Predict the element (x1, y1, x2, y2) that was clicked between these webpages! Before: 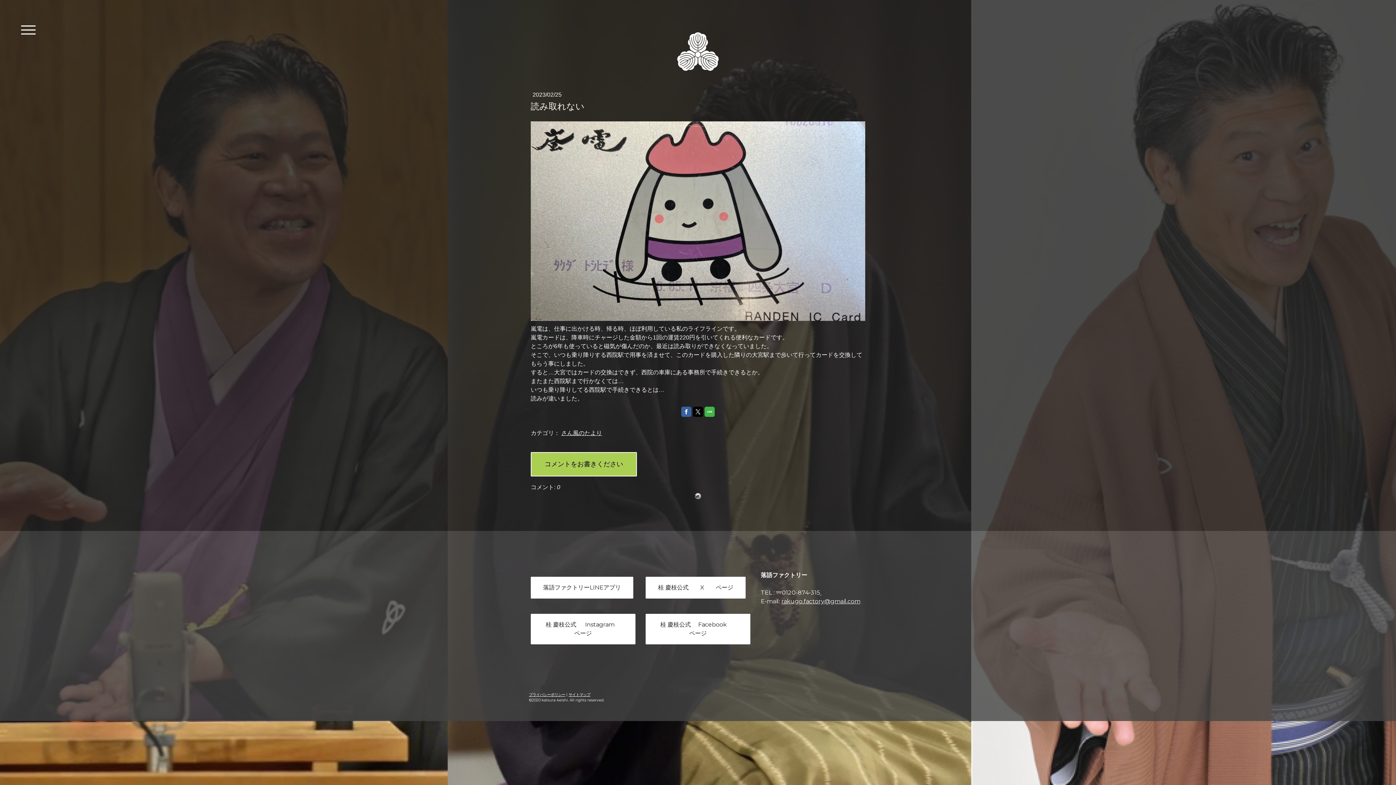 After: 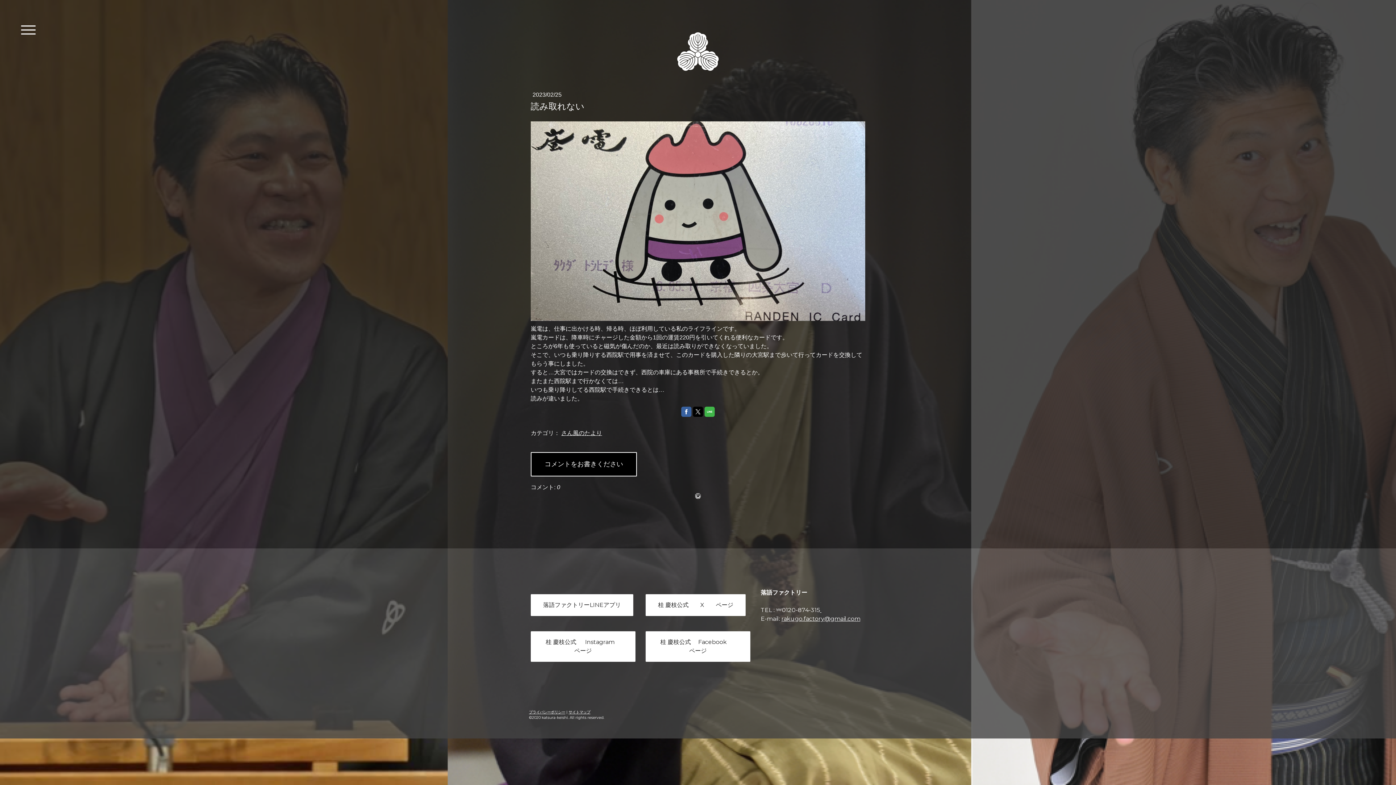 Action: bbox: (530, 452, 637, 476) label: コメントをお書きください